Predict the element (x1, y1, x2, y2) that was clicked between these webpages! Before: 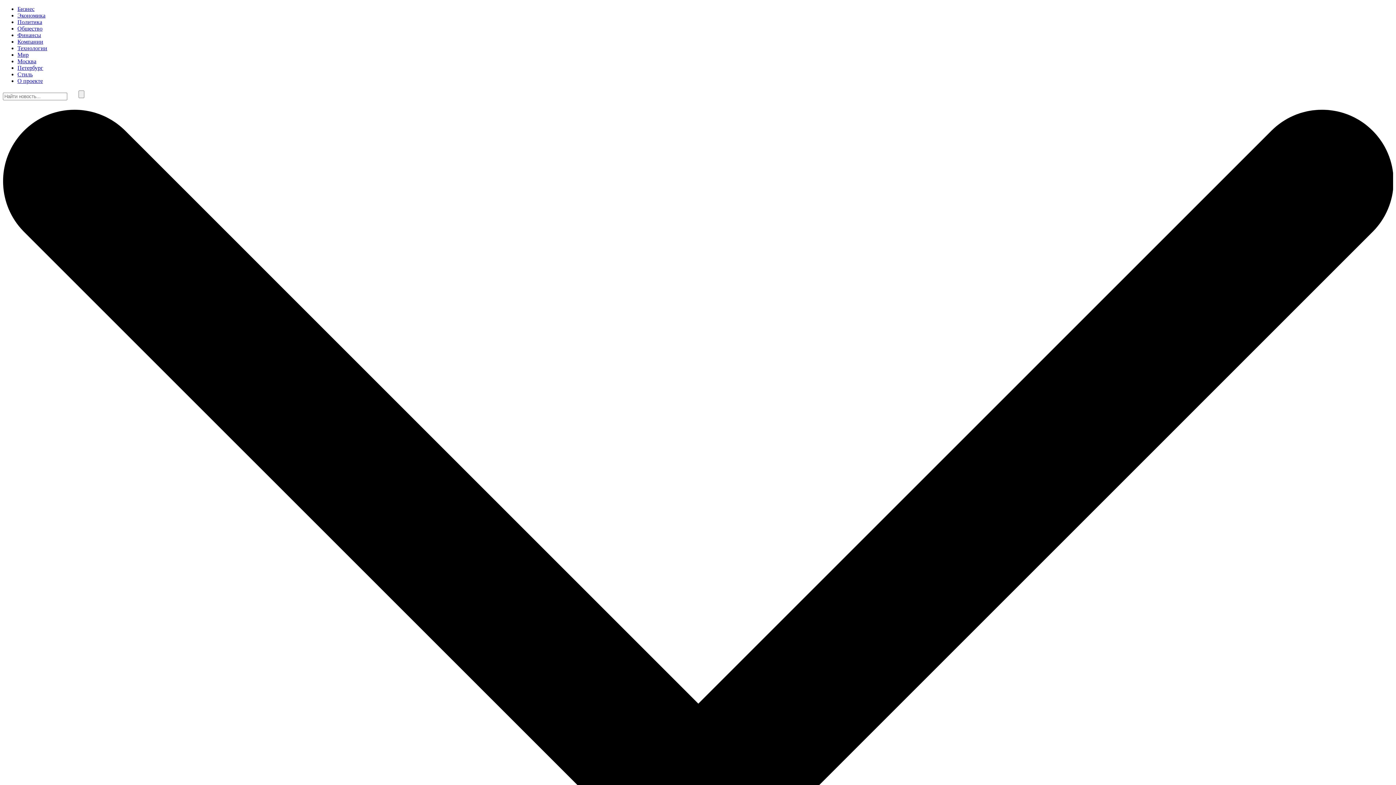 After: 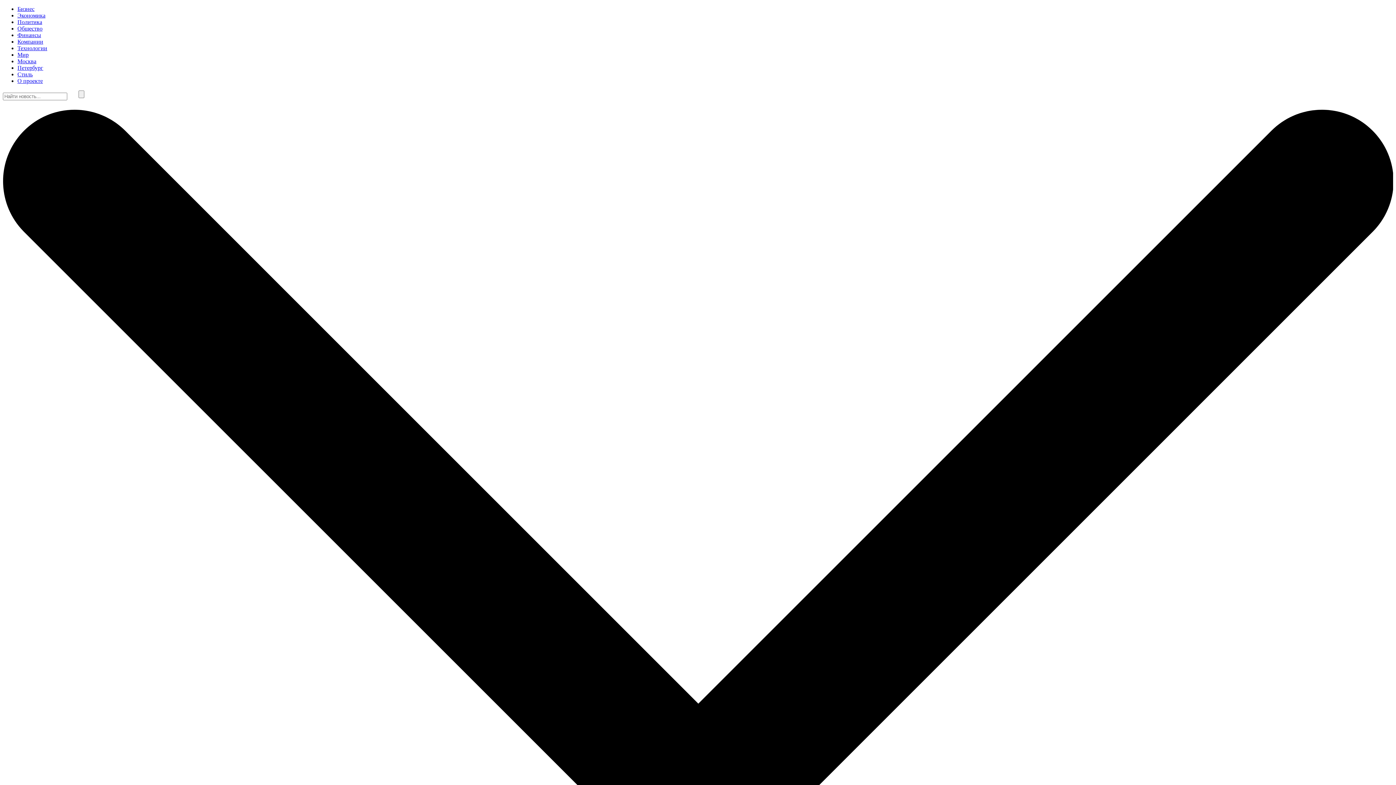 Action: bbox: (17, 32, 41, 38) label: Финансы